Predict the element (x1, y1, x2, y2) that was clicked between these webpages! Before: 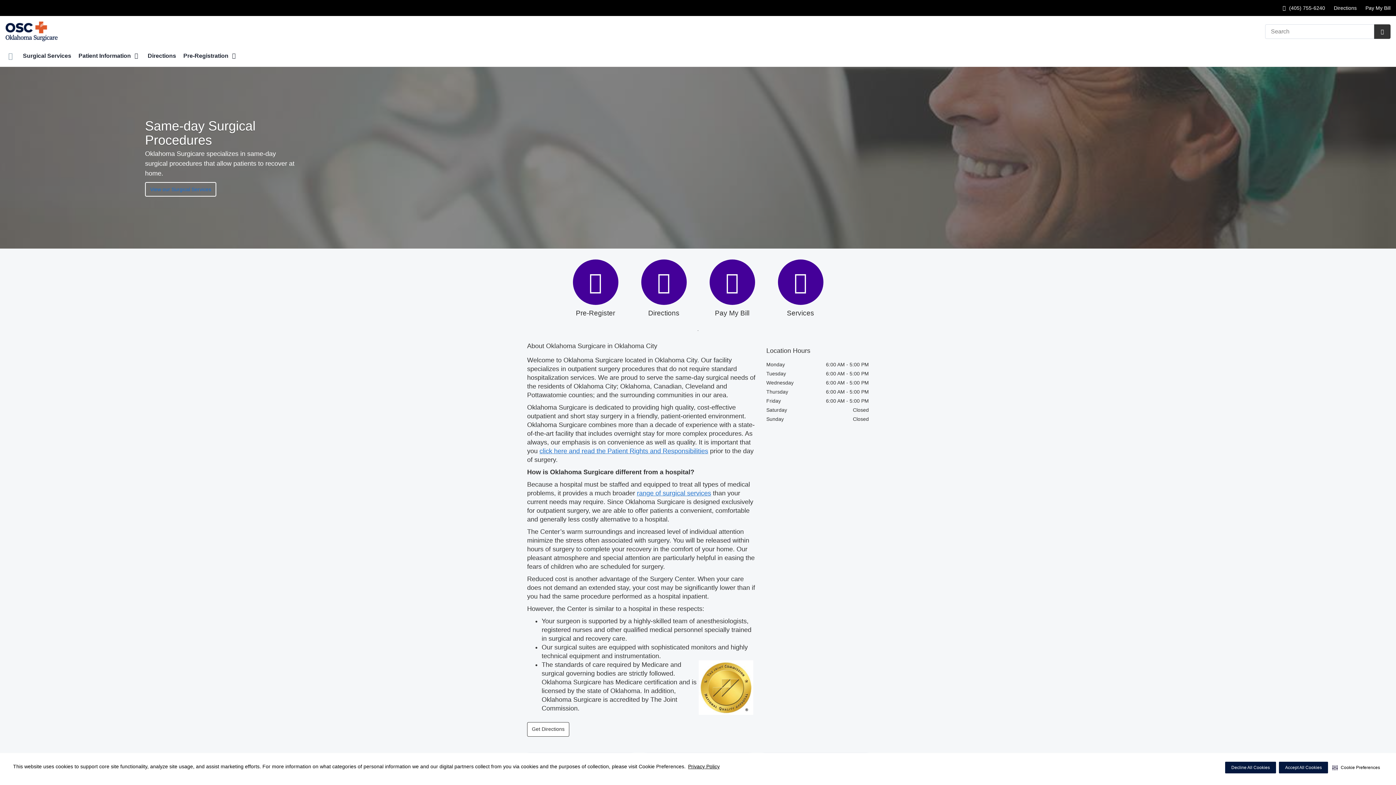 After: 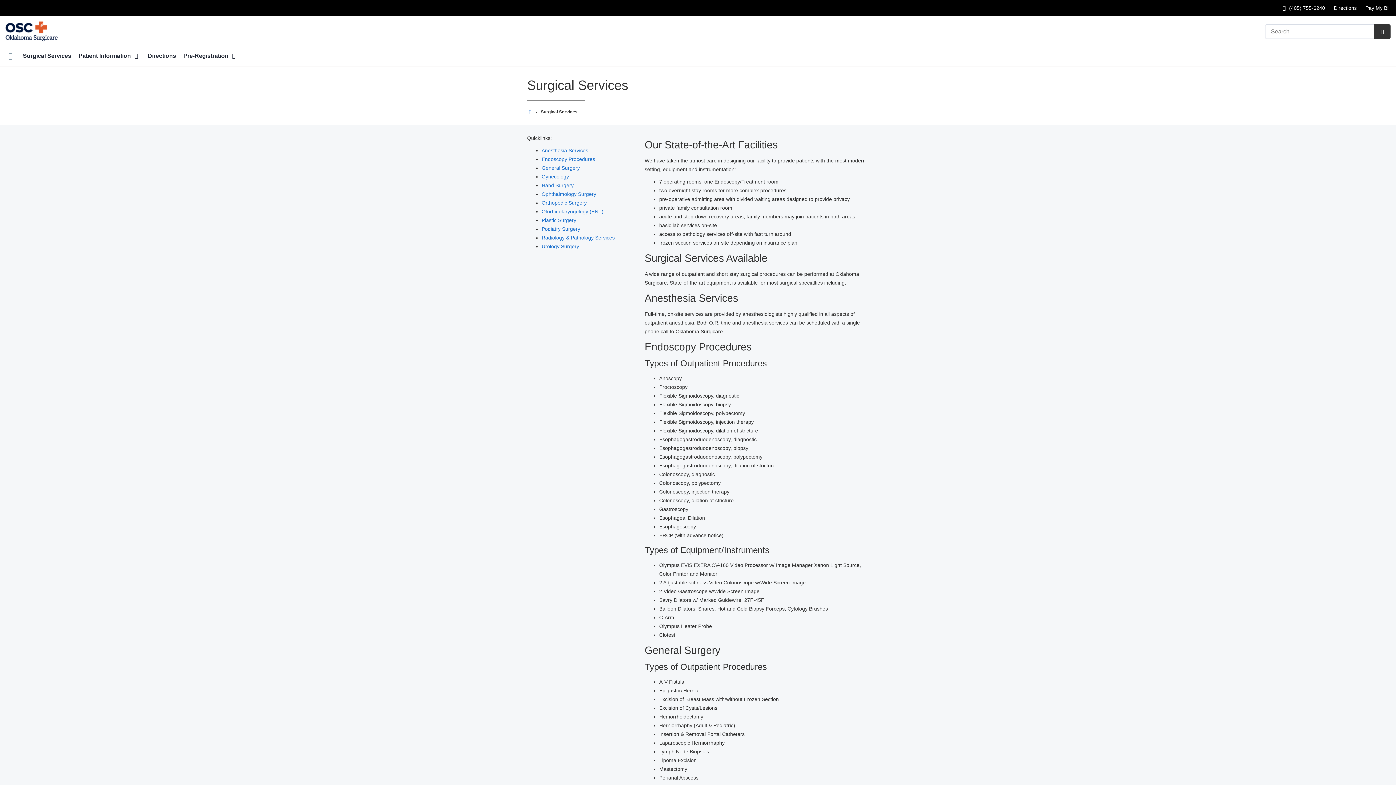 Action: bbox: (22, 46, 71, 66) label: Surgical Services